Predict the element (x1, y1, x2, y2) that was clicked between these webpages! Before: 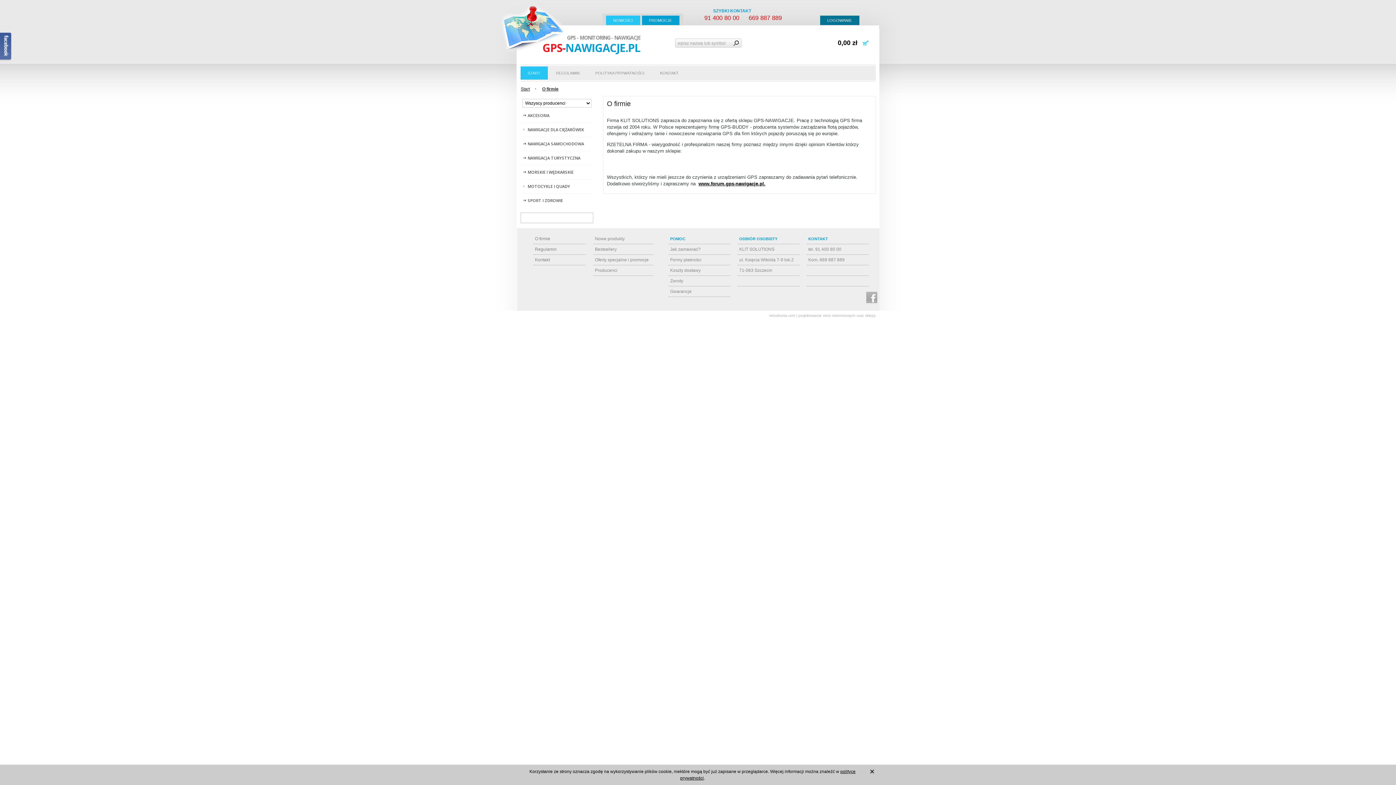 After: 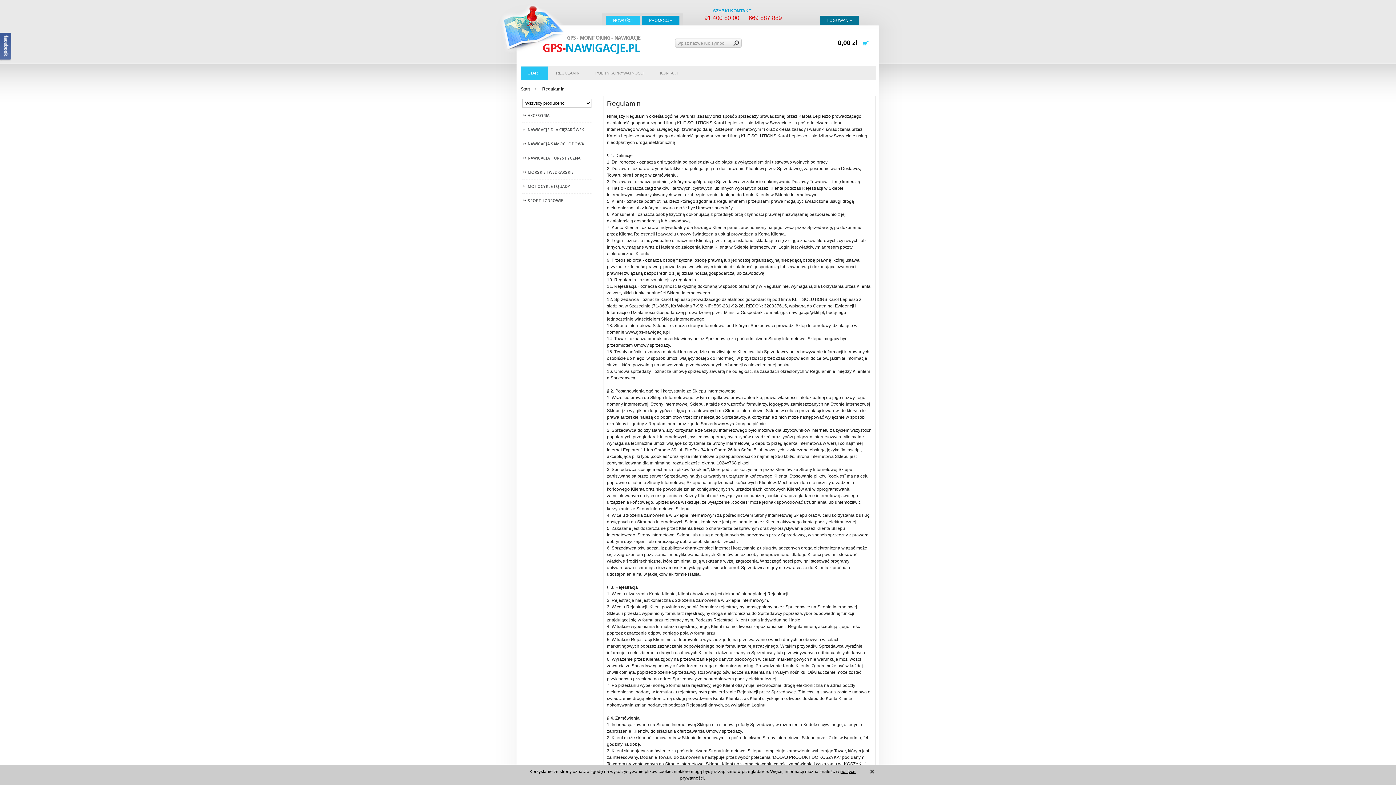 Action: bbox: (548, 66, 587, 79) label: REGULAMIN